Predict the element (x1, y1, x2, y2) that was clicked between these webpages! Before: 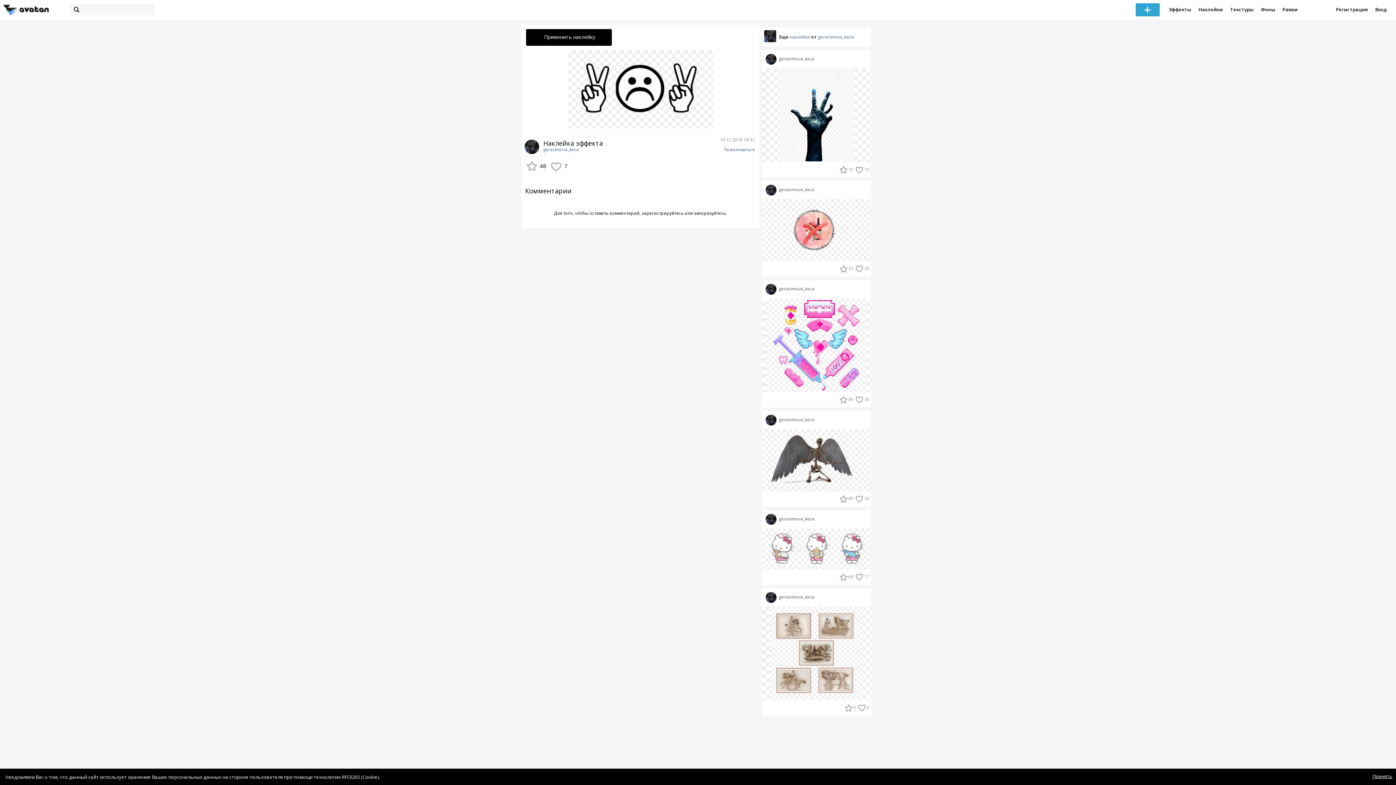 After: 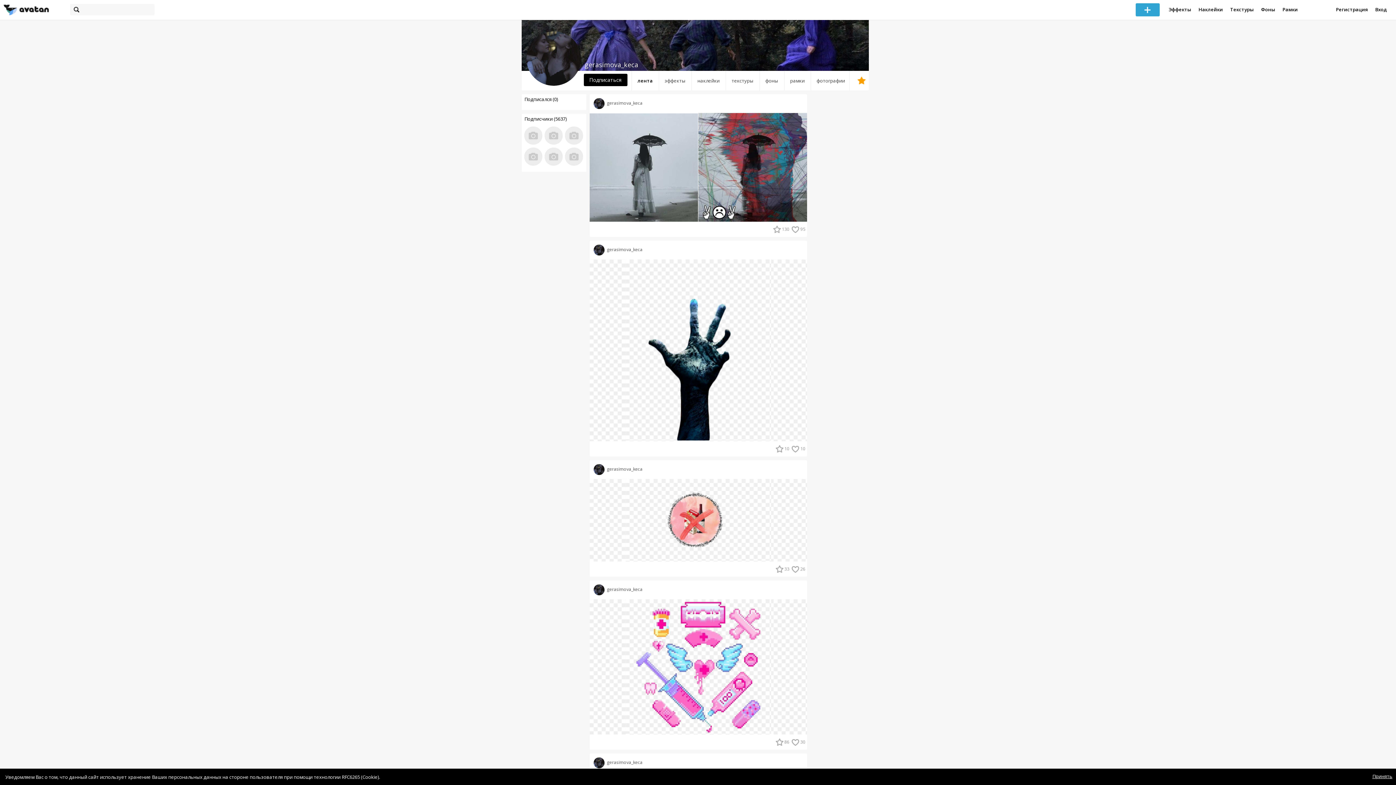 Action: label:   bbox: (765, 593, 779, 600)